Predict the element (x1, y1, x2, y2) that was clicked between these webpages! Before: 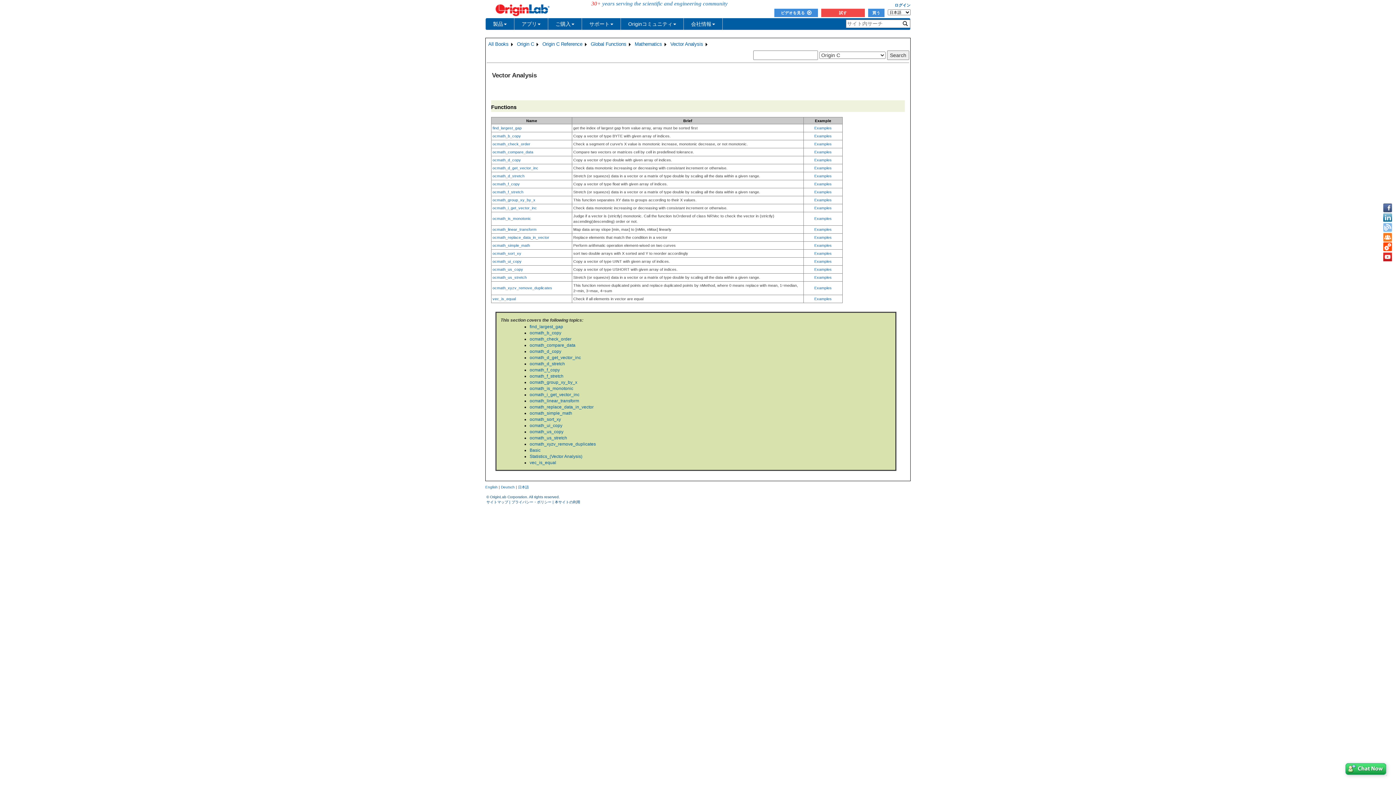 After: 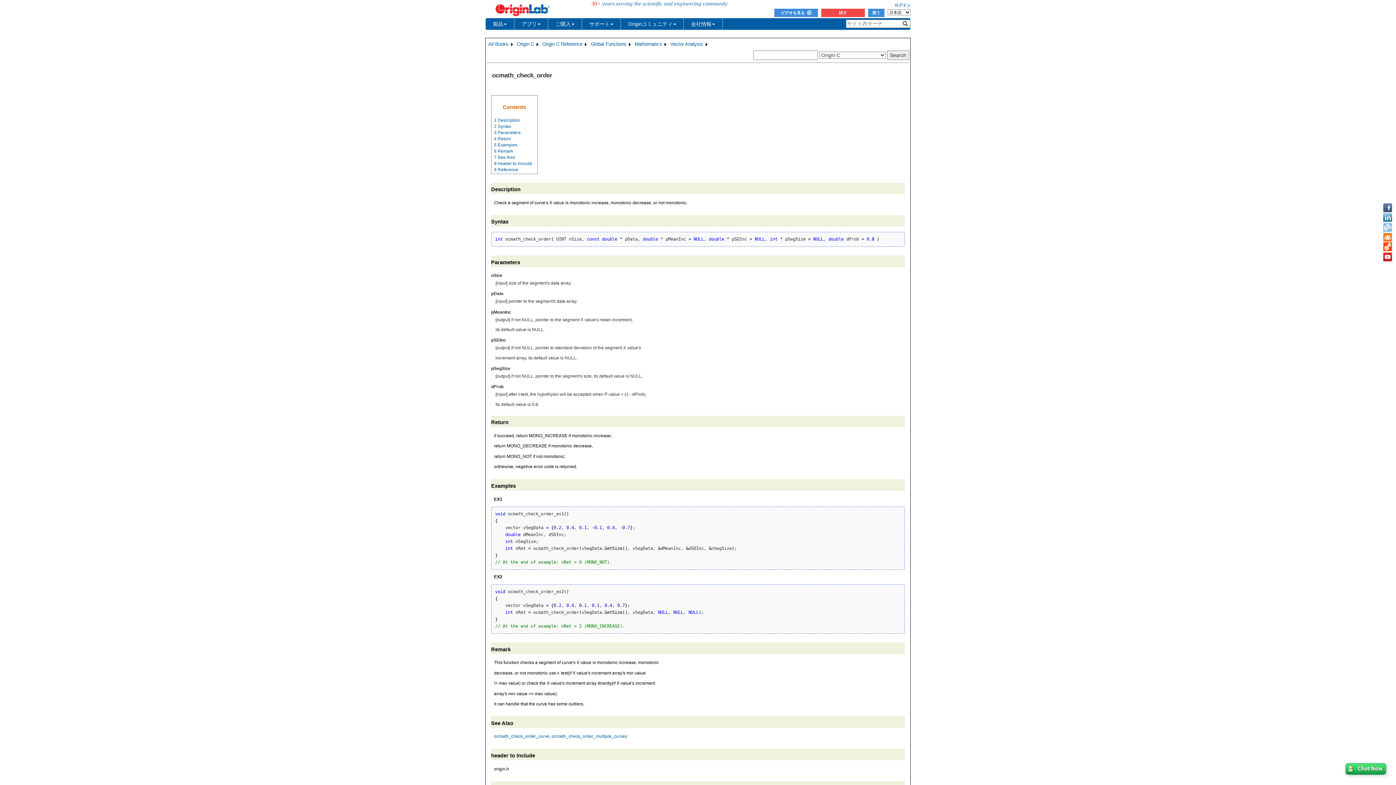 Action: label: ocmath_check_order bbox: (529, 336, 571, 341)